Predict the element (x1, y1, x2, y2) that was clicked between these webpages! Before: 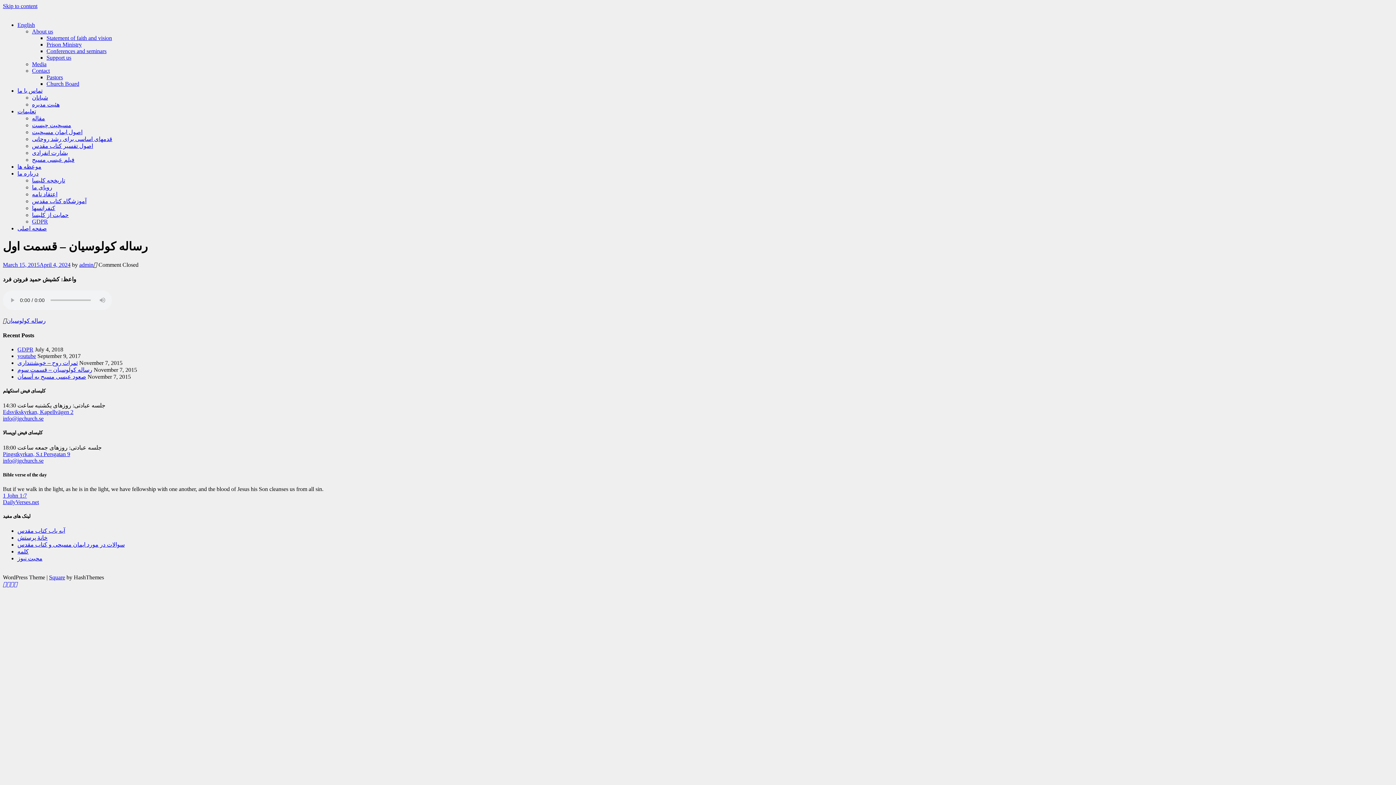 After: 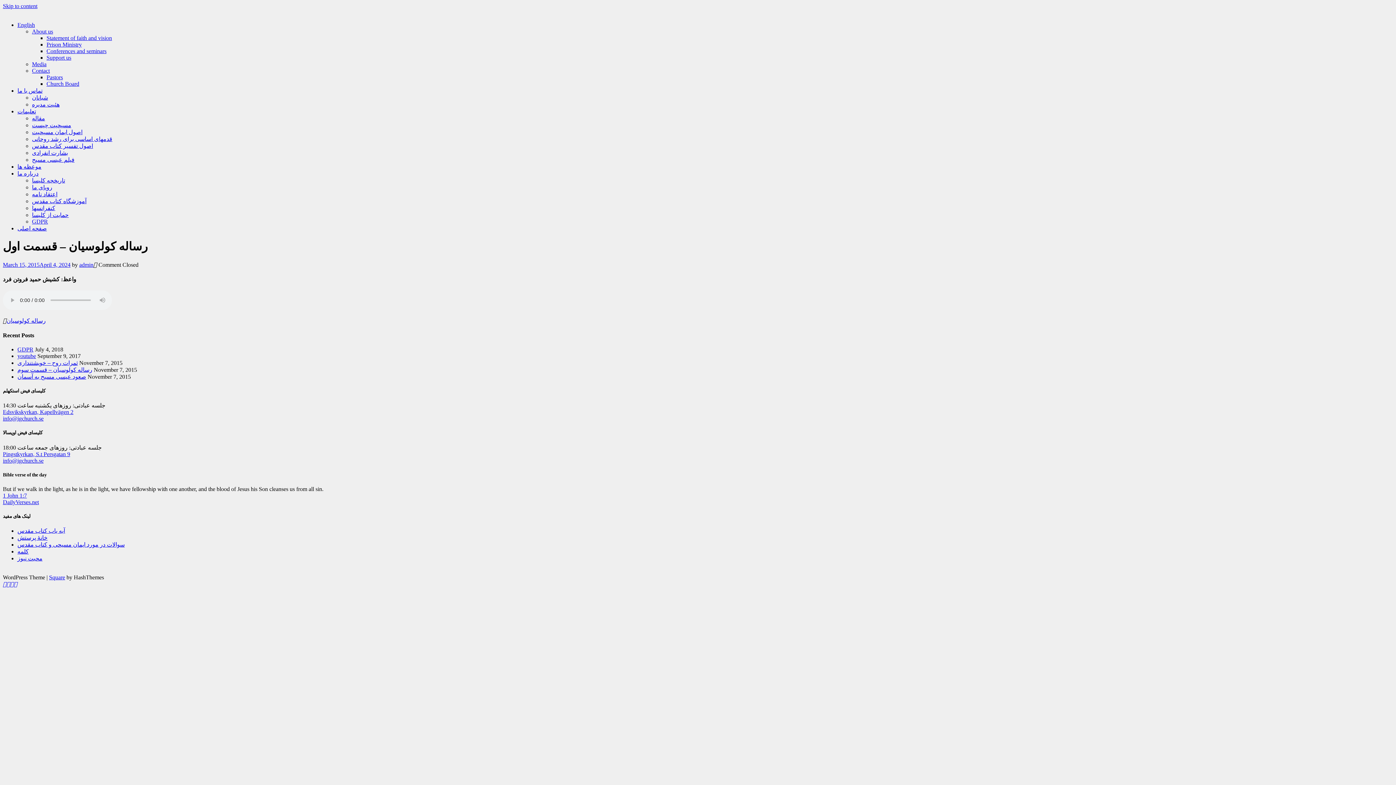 Action: label: محبت نیوز bbox: (17, 555, 42, 561)